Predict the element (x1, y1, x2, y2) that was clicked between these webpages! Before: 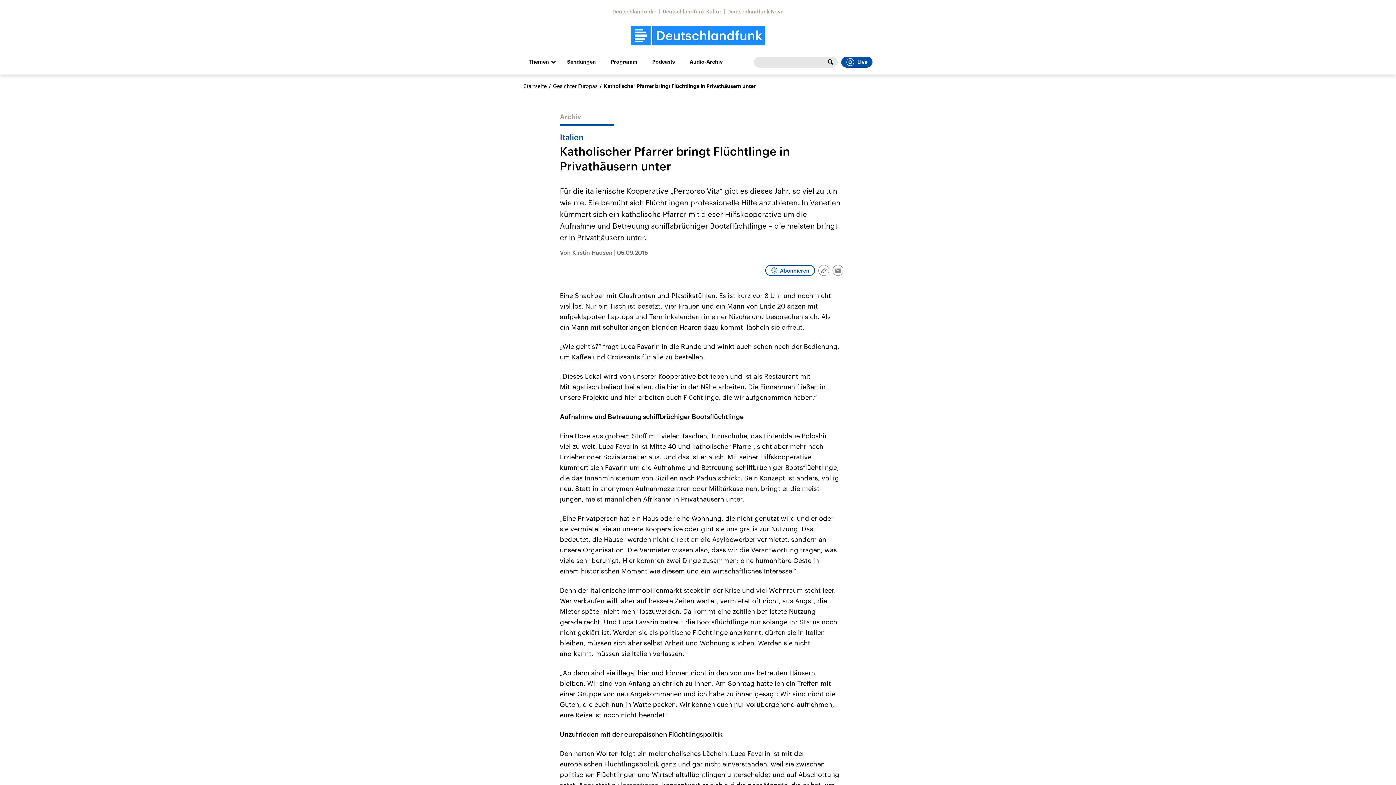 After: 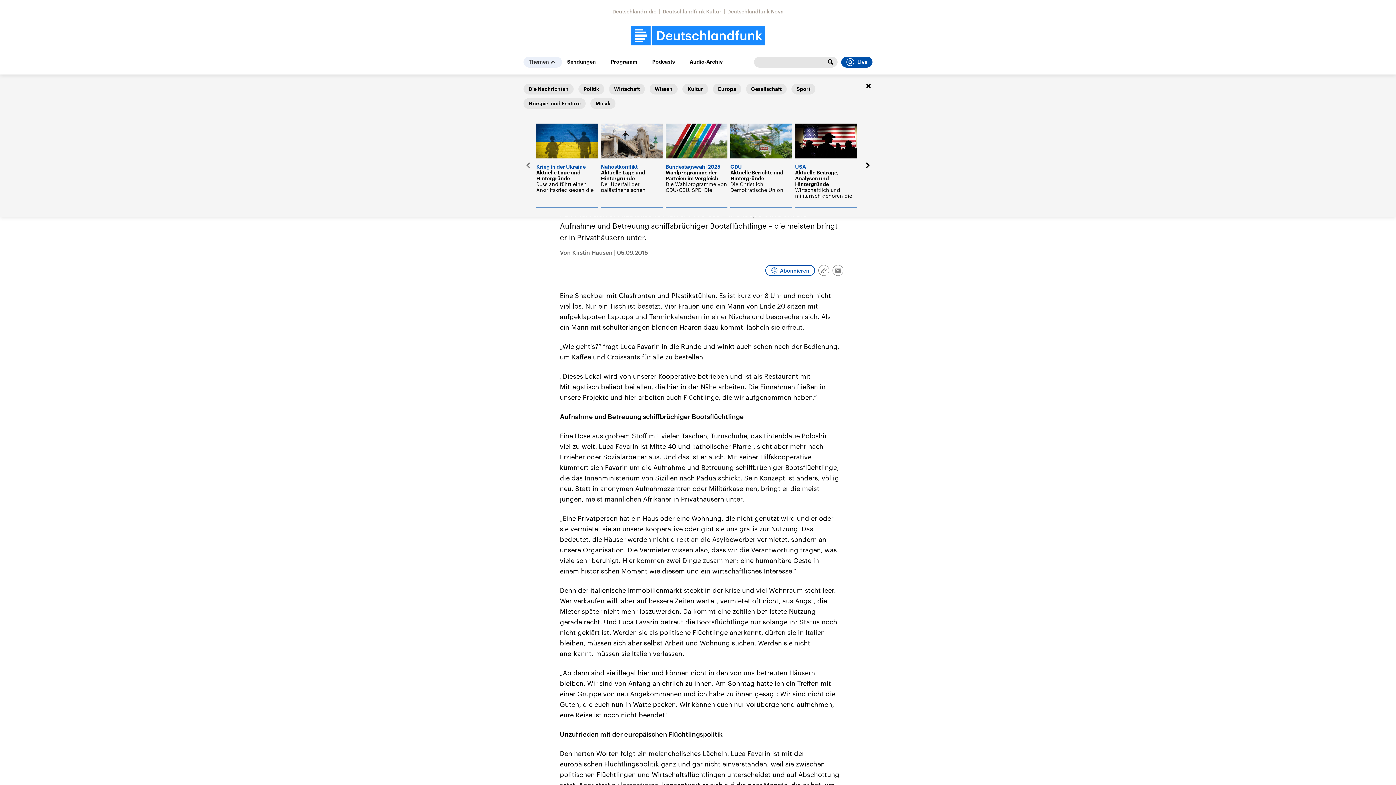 Action: bbox: (523, 56, 562, 67) label: Themen